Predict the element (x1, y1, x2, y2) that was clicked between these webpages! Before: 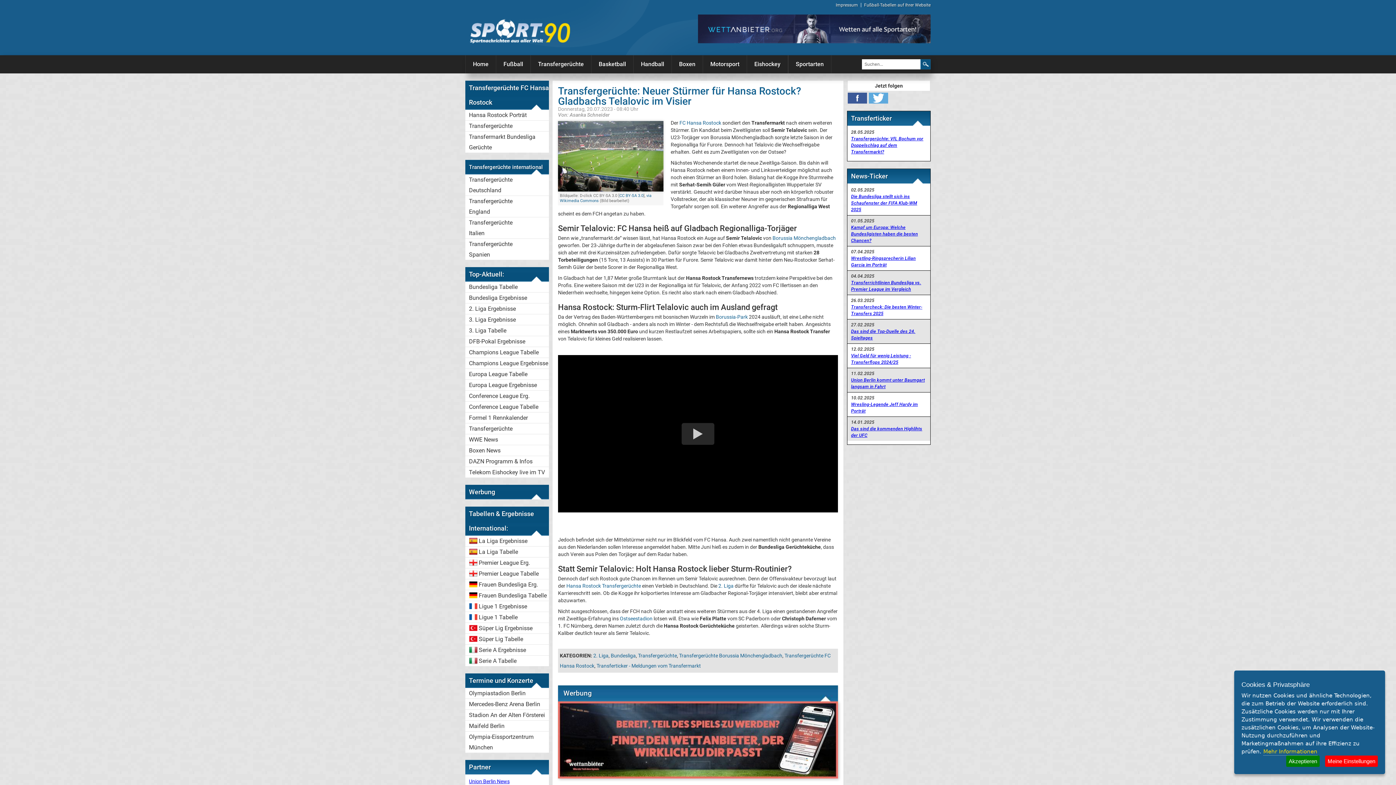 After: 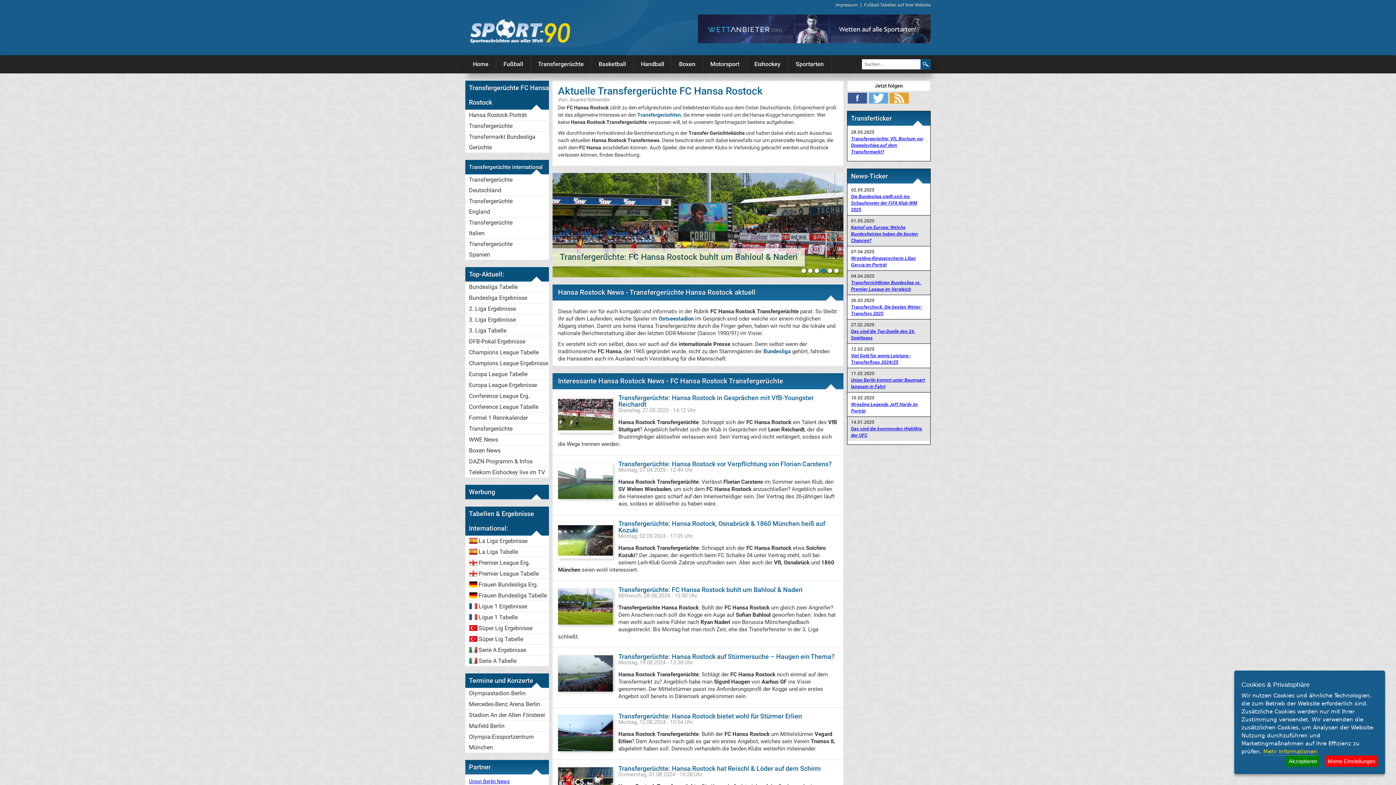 Action: bbox: (566, 583, 641, 589) label: Hansa Rostock Transfergerüchte